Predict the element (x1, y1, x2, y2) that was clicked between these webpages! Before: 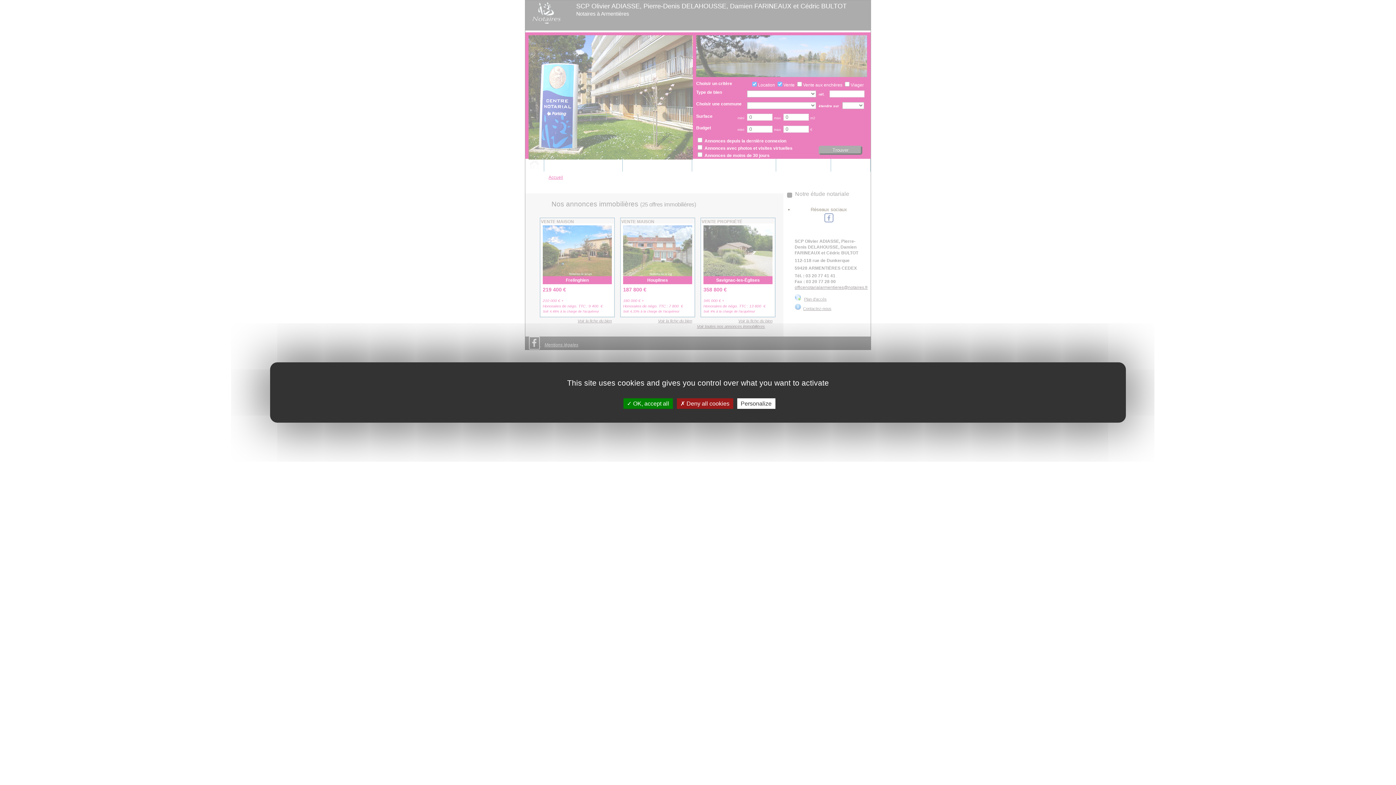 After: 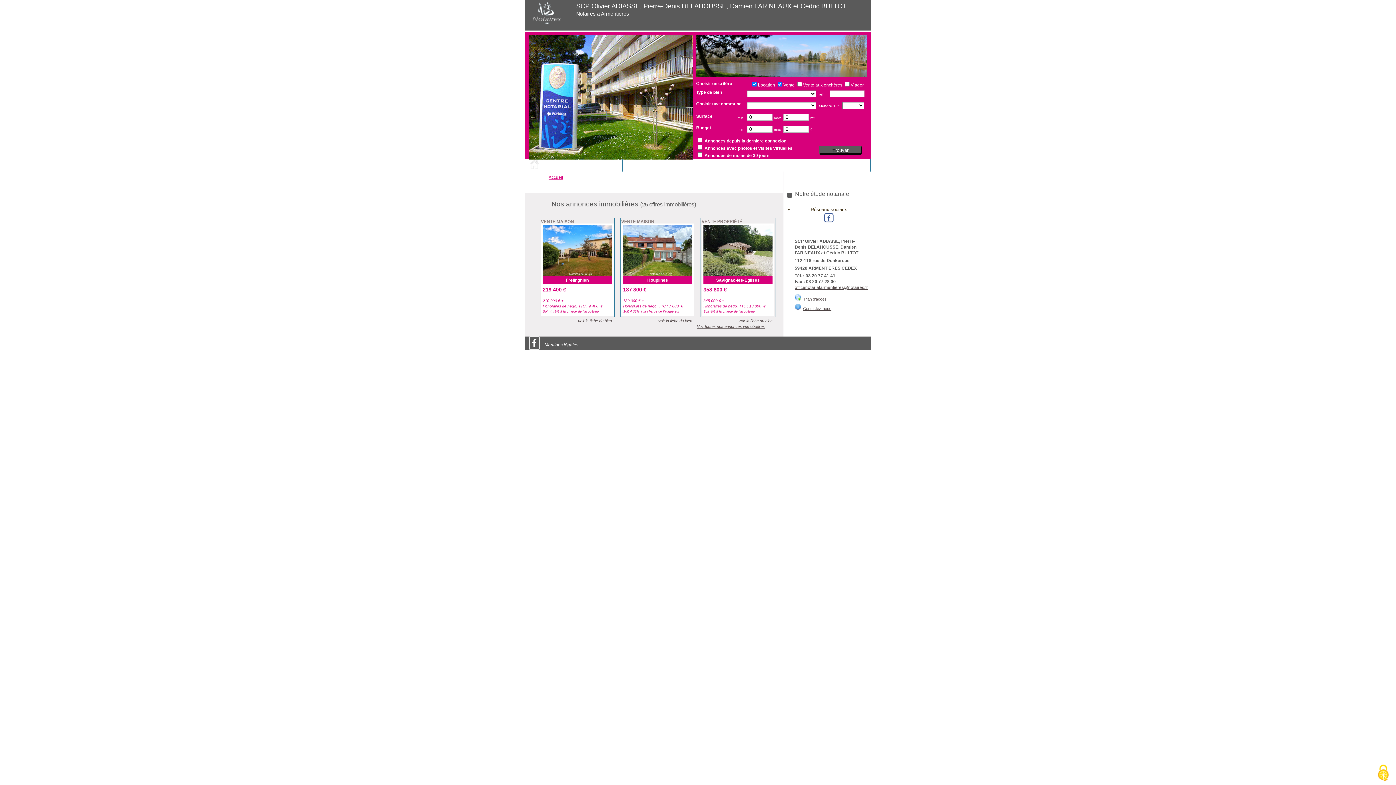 Action: label:  OK, accept all bbox: (623, 398, 672, 409)